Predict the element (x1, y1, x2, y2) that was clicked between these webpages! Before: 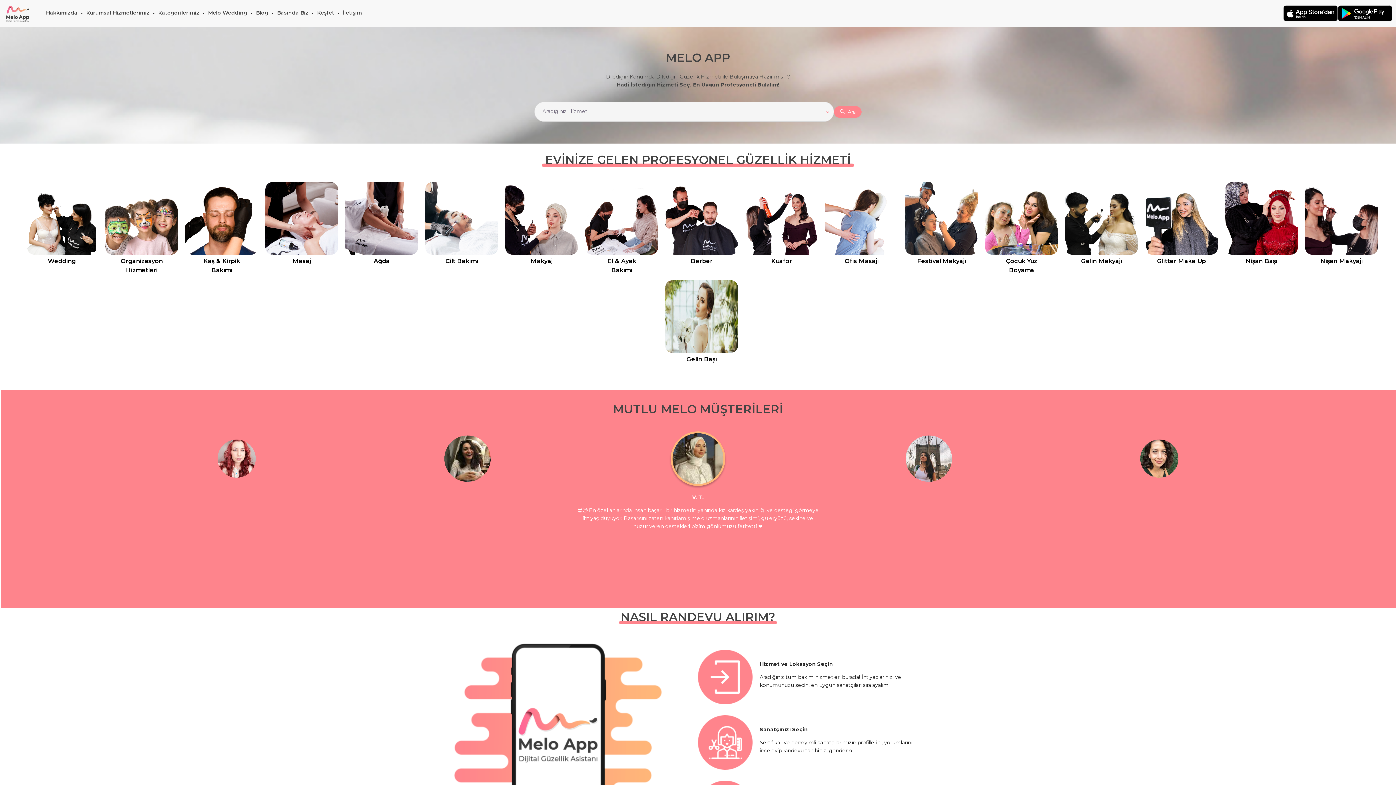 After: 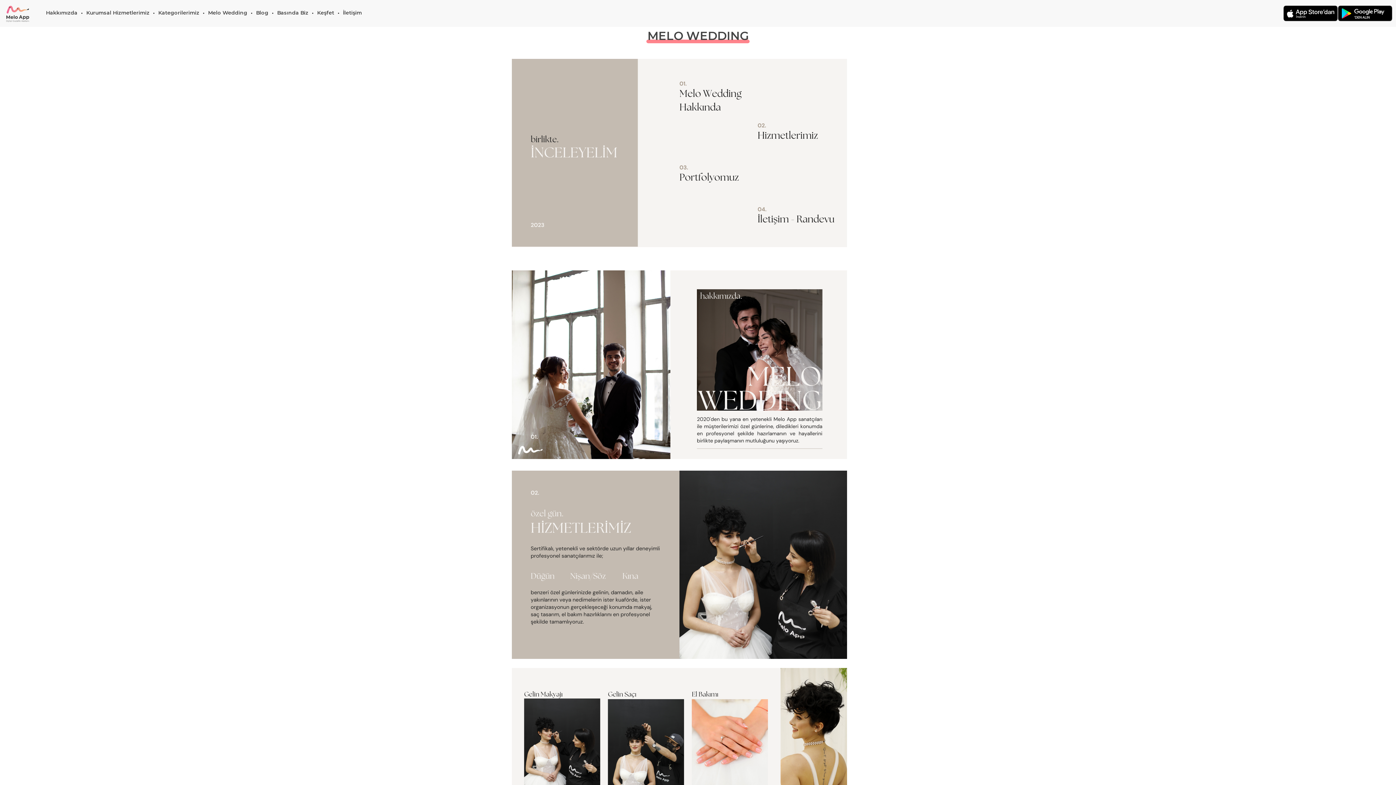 Action: label: Melo Wedding bbox: (208, 8, 247, 16)